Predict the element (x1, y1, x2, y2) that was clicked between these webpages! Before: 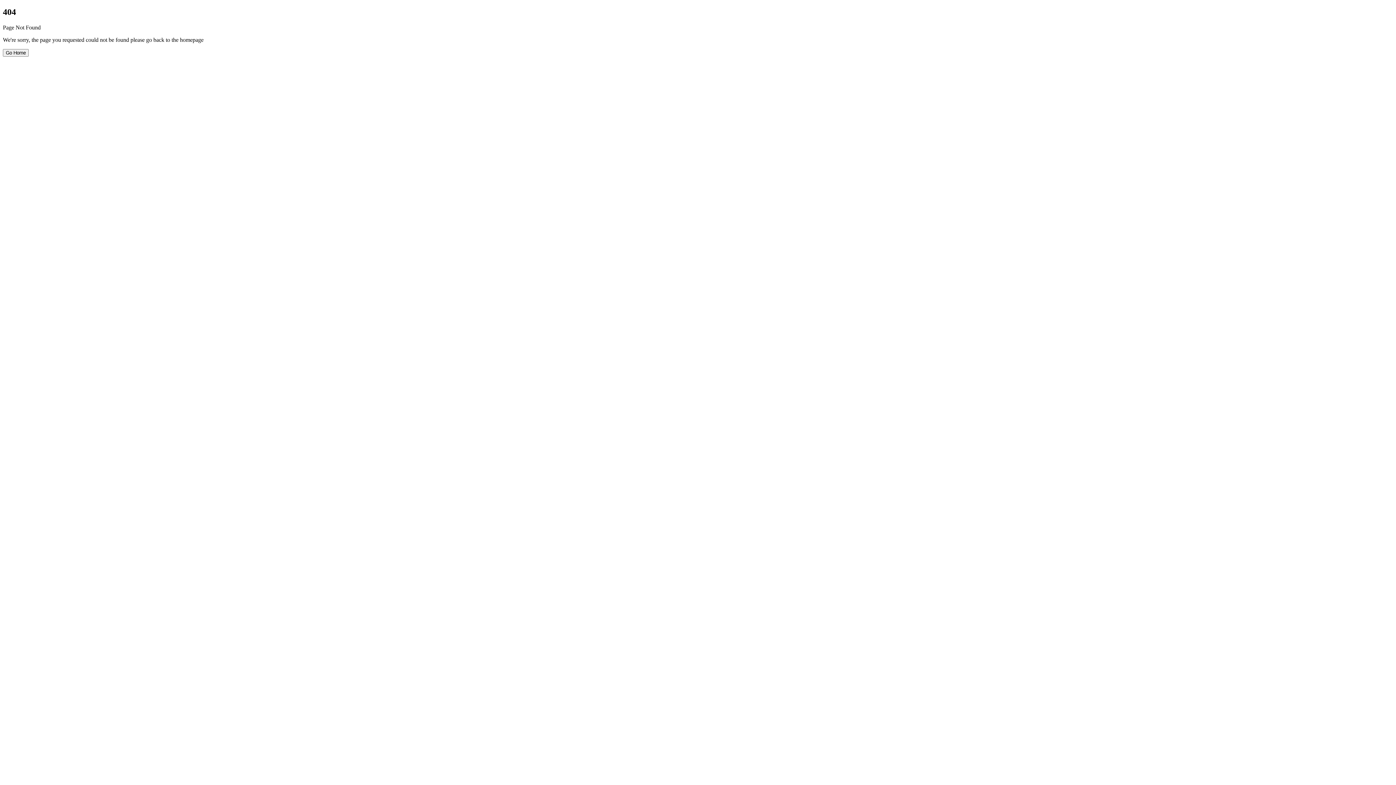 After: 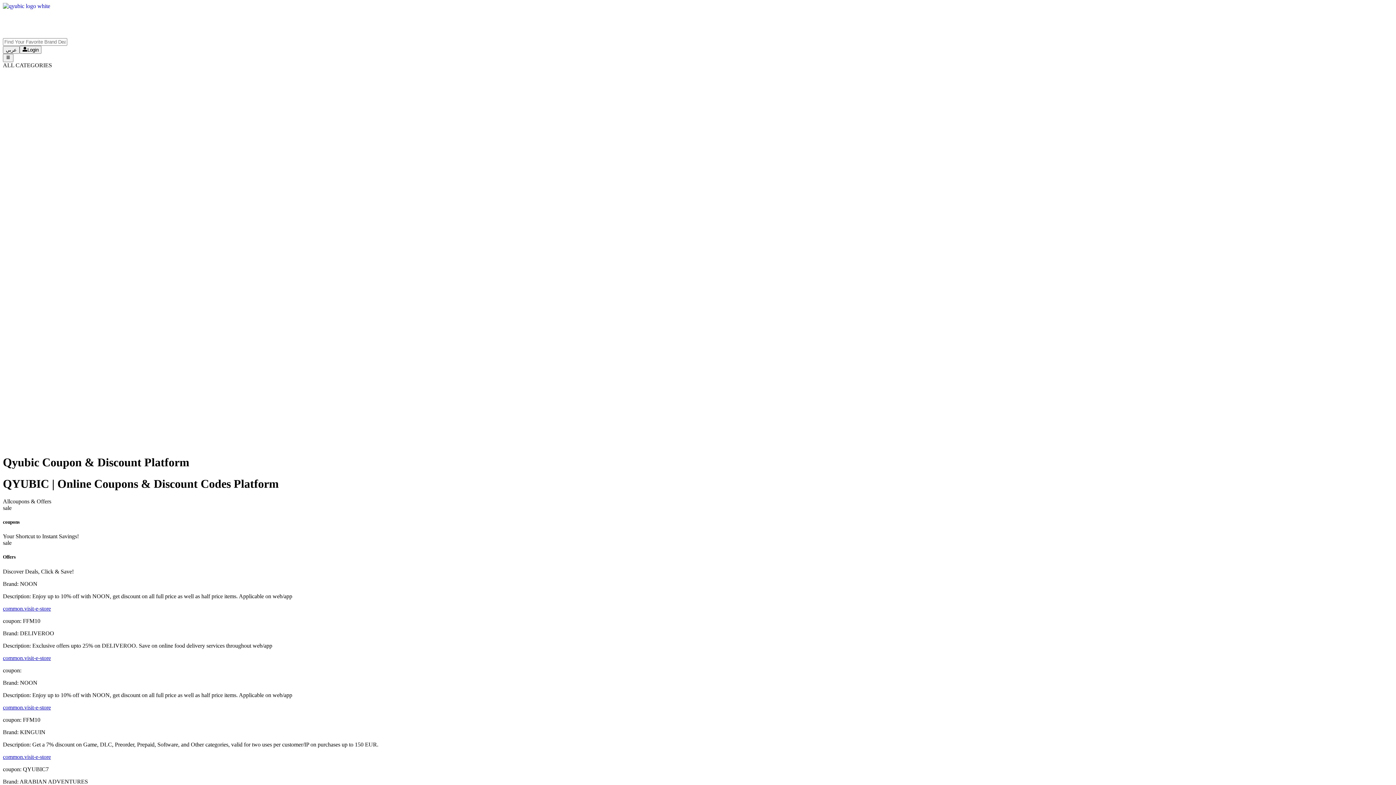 Action: label: Go Home bbox: (2, 49, 28, 56)